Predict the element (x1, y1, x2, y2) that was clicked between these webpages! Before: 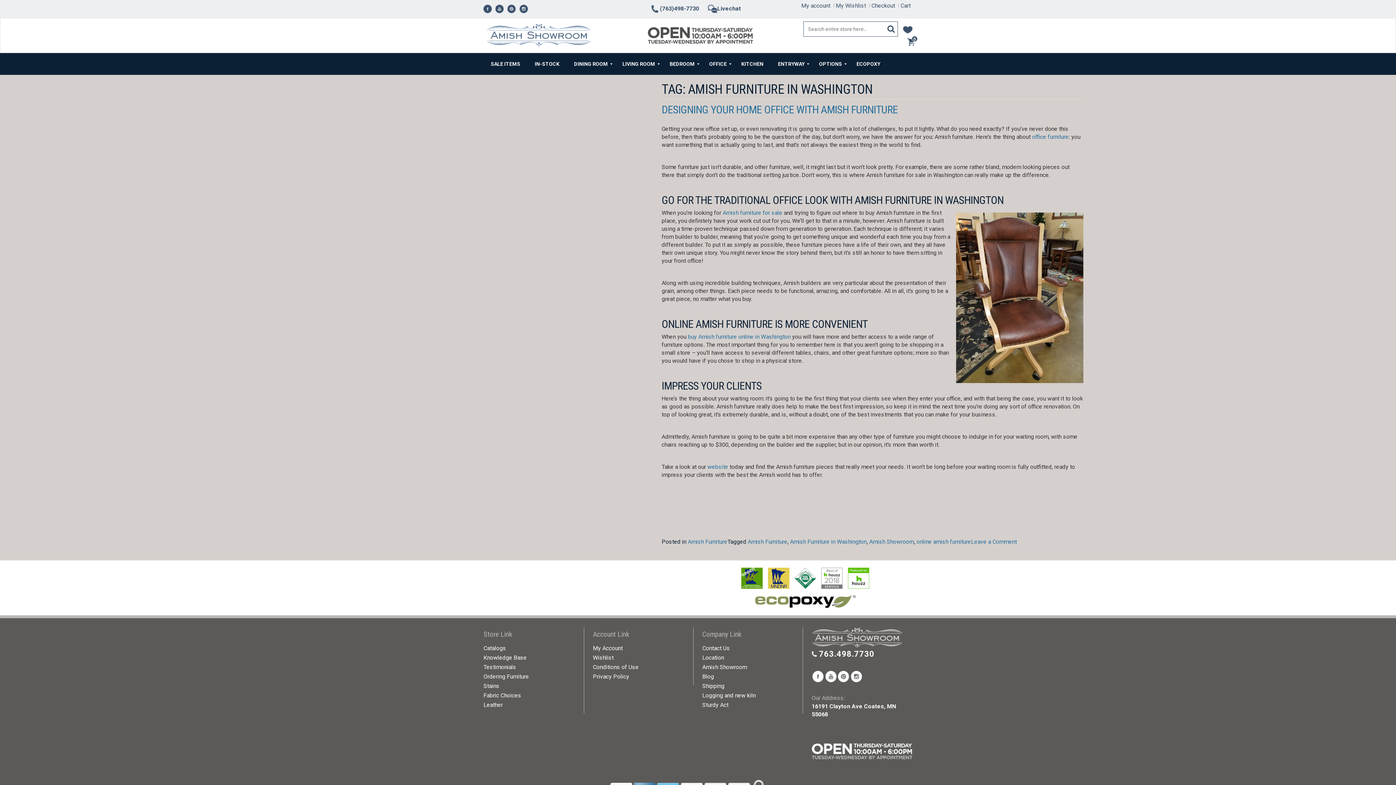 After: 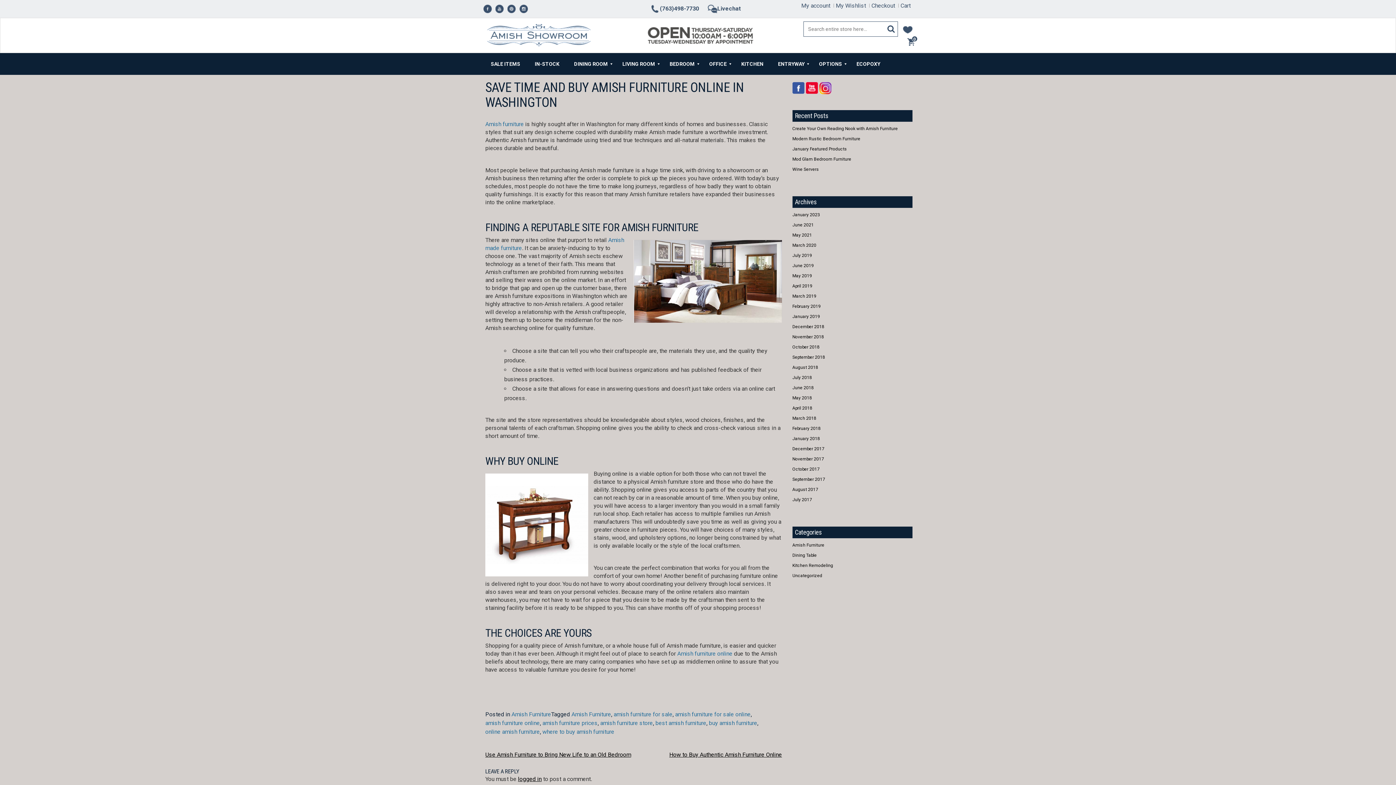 Action: label: buy Amish furniture online in Washington bbox: (688, 333, 790, 340)